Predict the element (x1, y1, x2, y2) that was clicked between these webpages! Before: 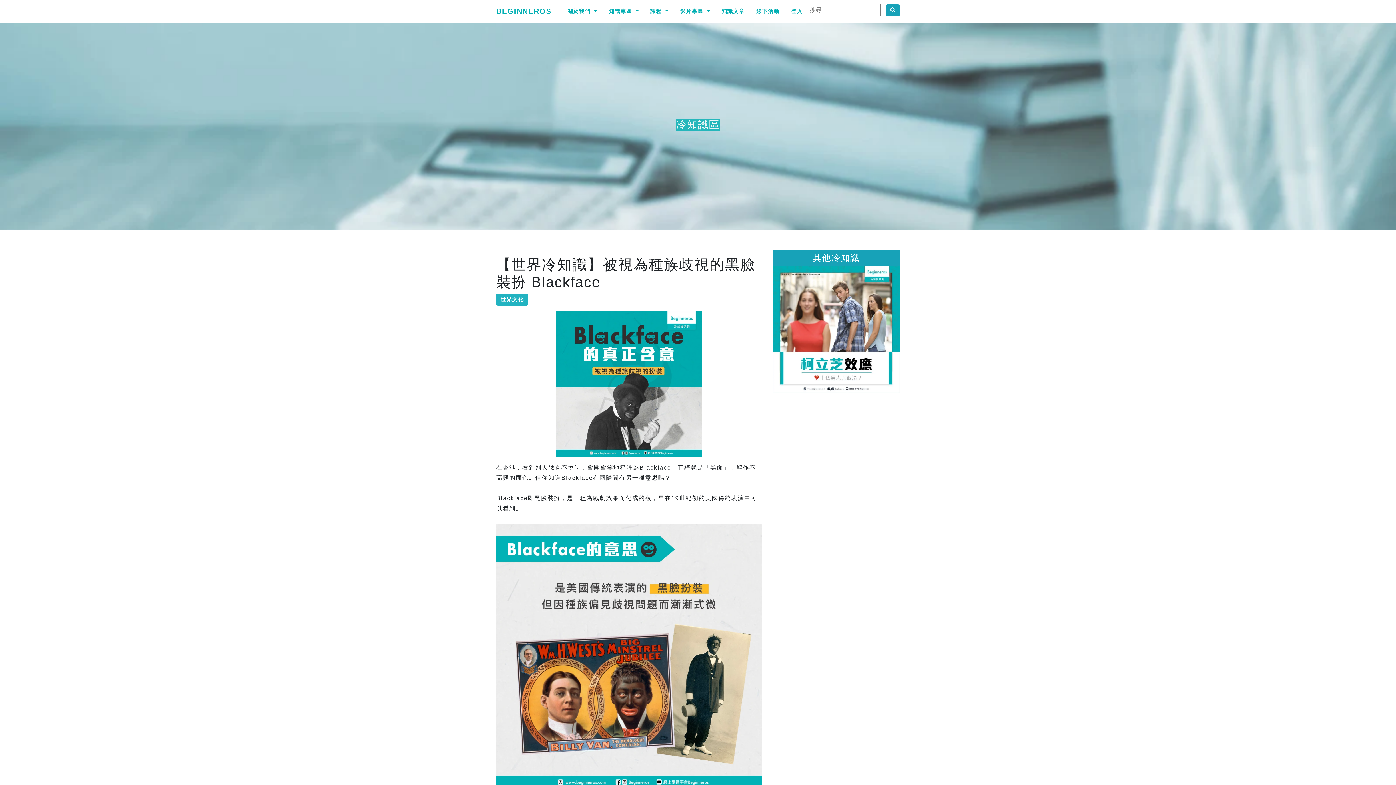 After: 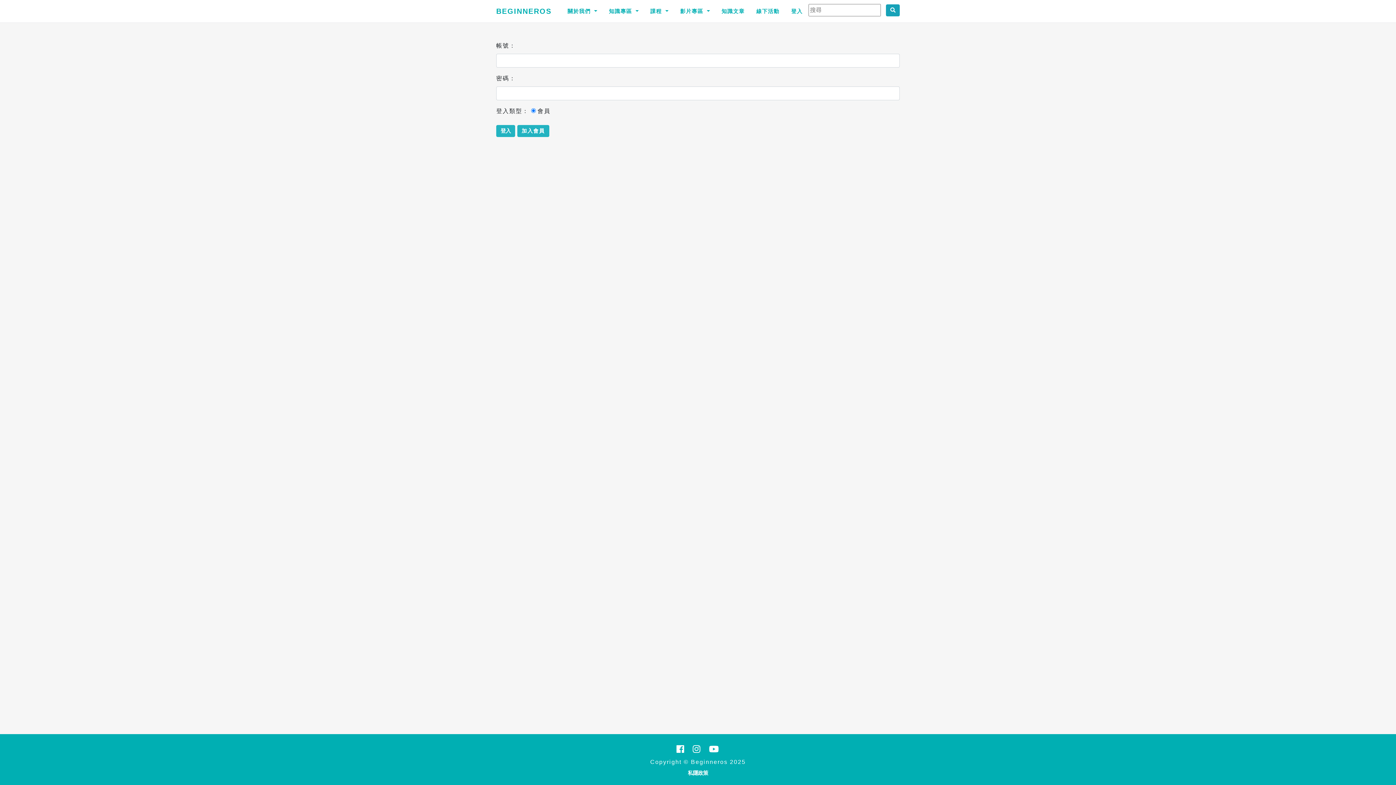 Action: bbox: (785, 3, 808, 18) label: 登入